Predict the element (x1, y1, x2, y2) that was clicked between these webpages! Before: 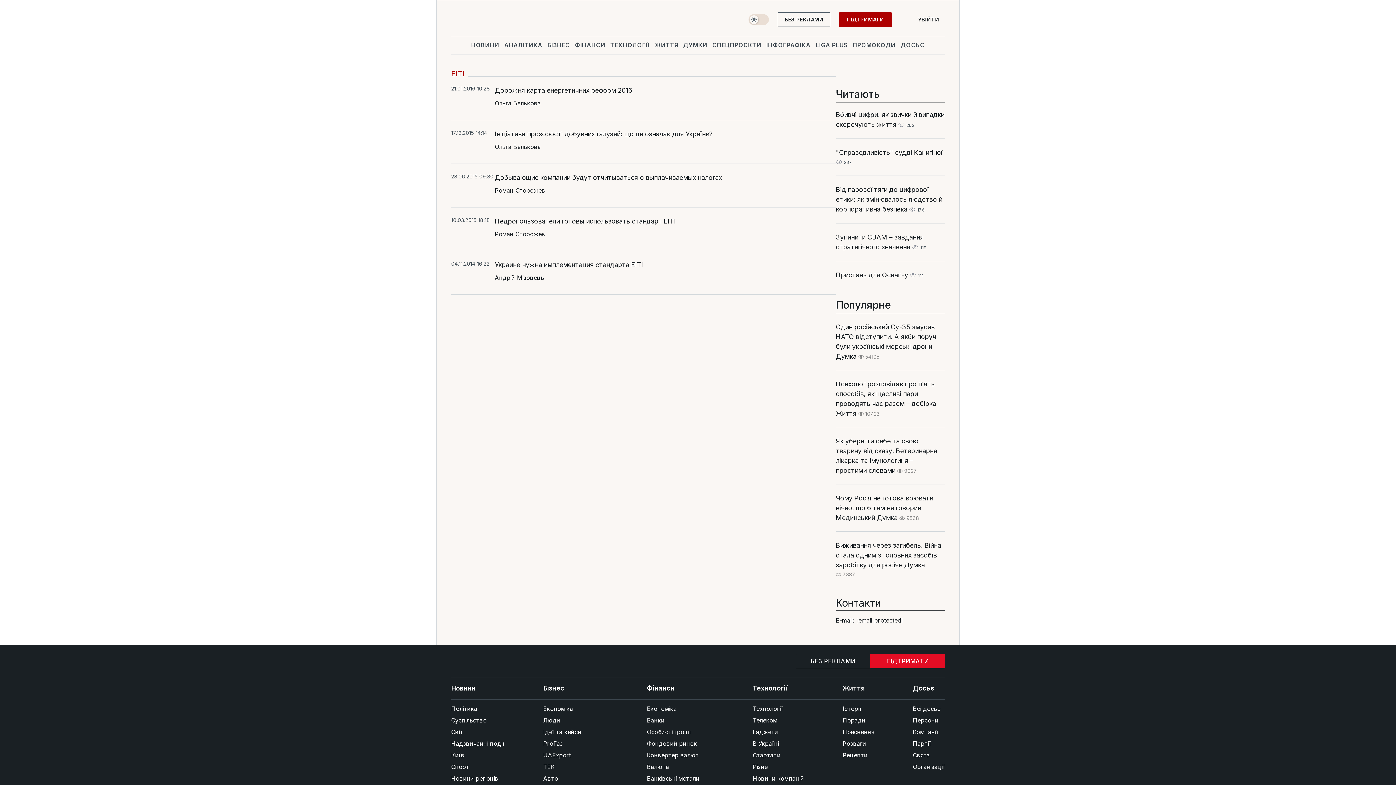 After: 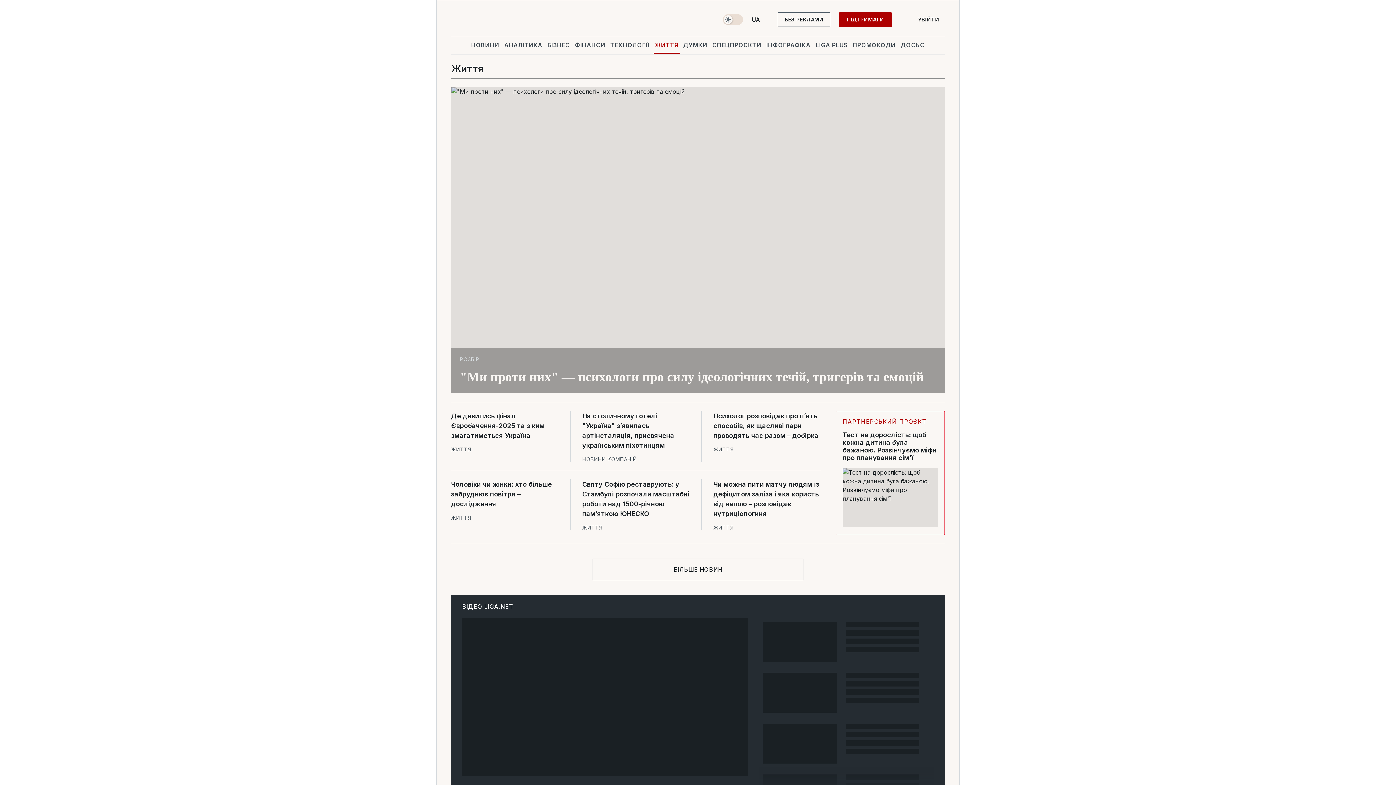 Action: label: Життя bbox: (836, 409, 856, 417)